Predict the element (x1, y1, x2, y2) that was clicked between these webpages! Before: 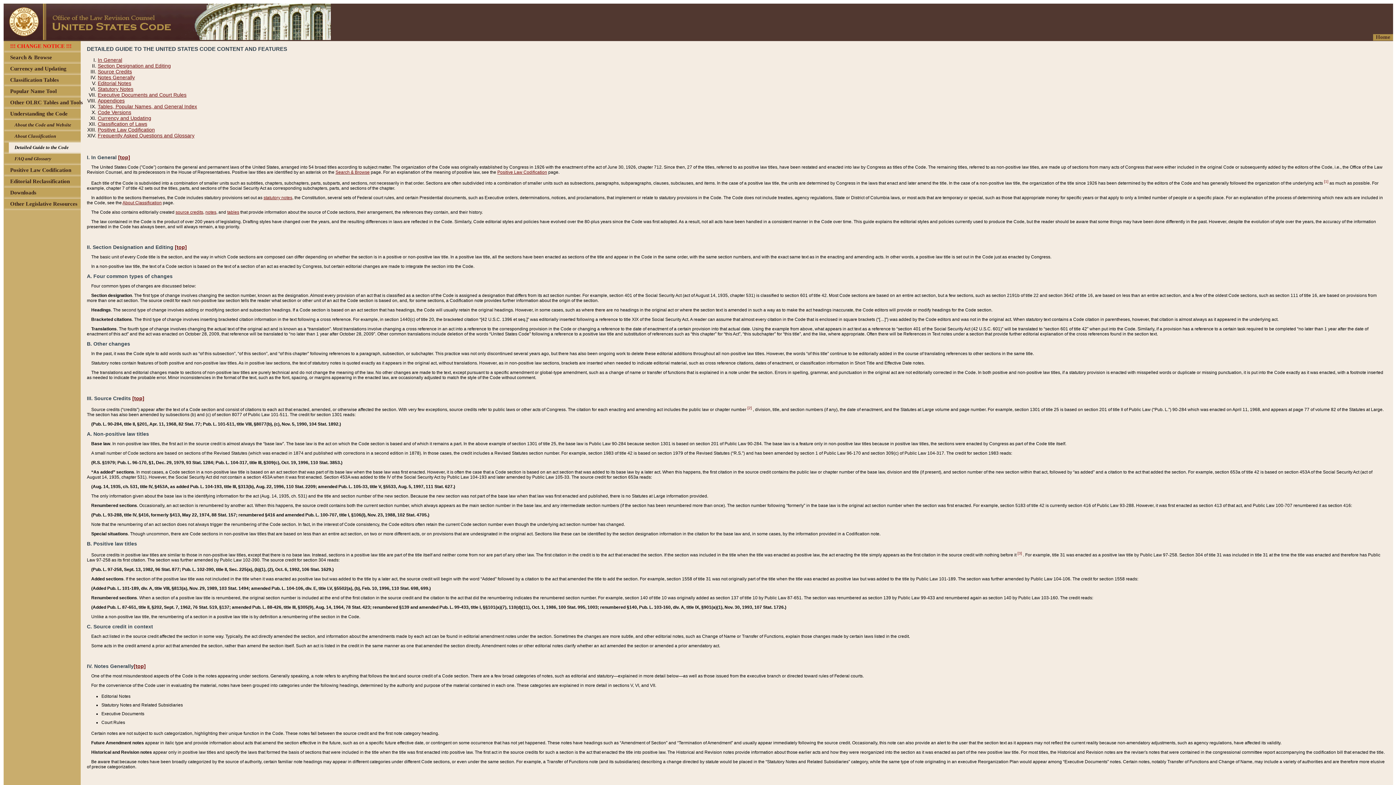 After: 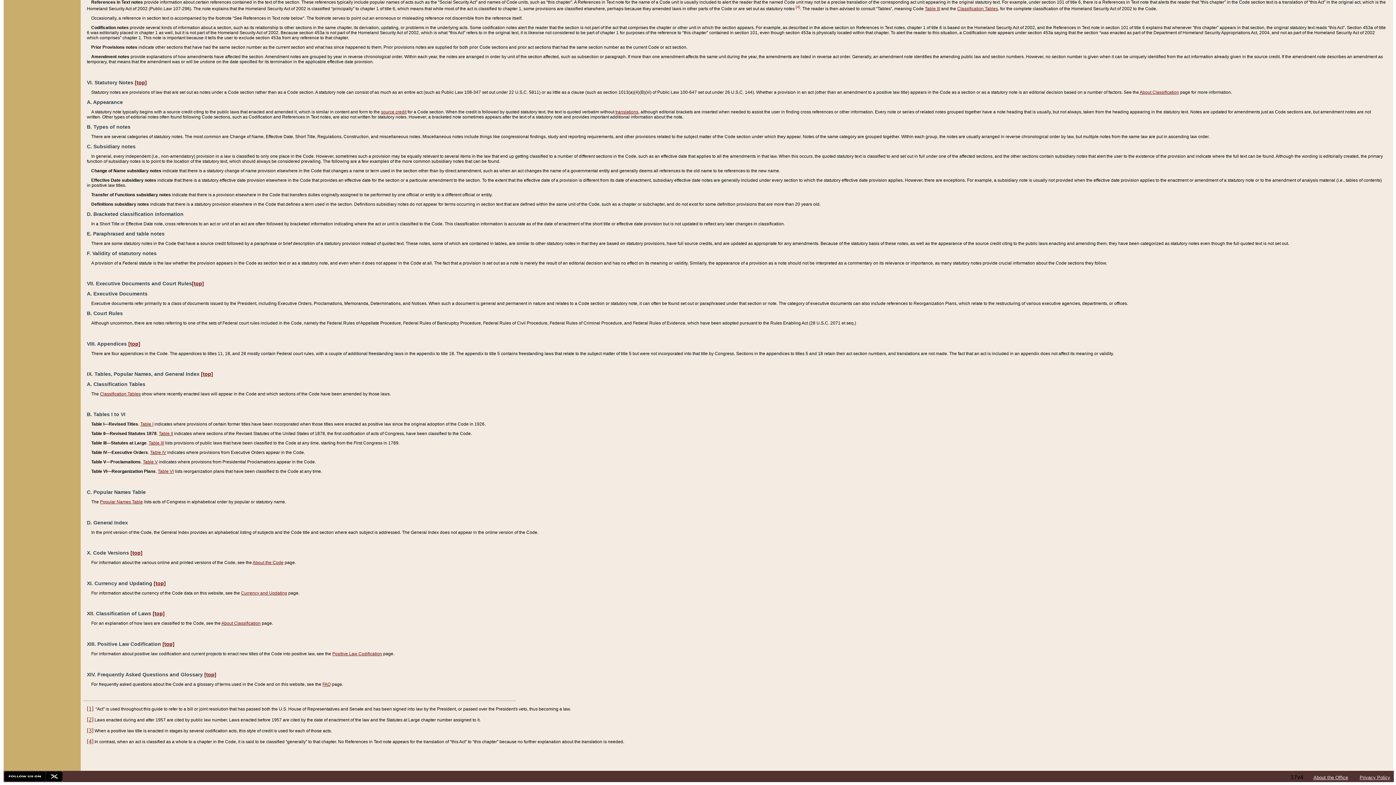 Action: bbox: (747, 405, 752, 410) label: [2]